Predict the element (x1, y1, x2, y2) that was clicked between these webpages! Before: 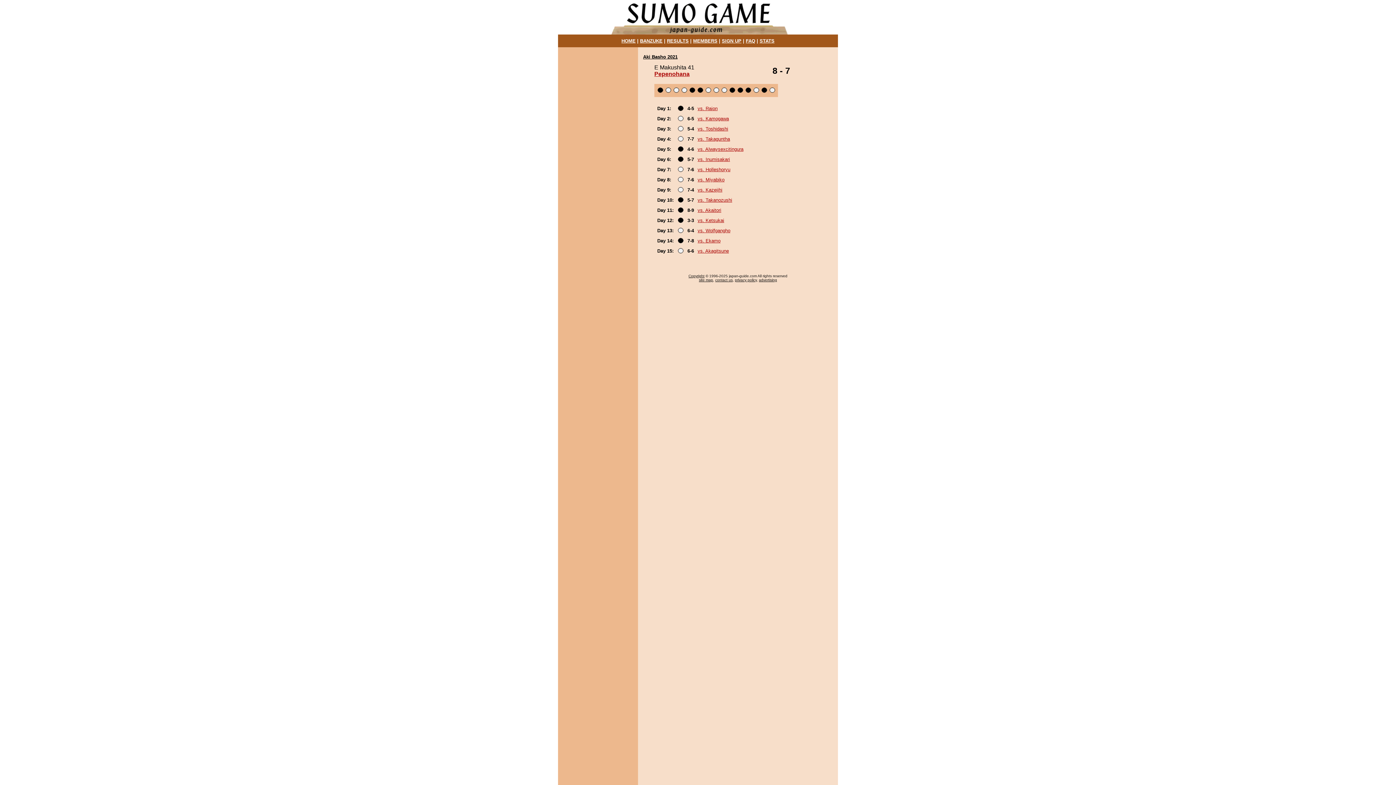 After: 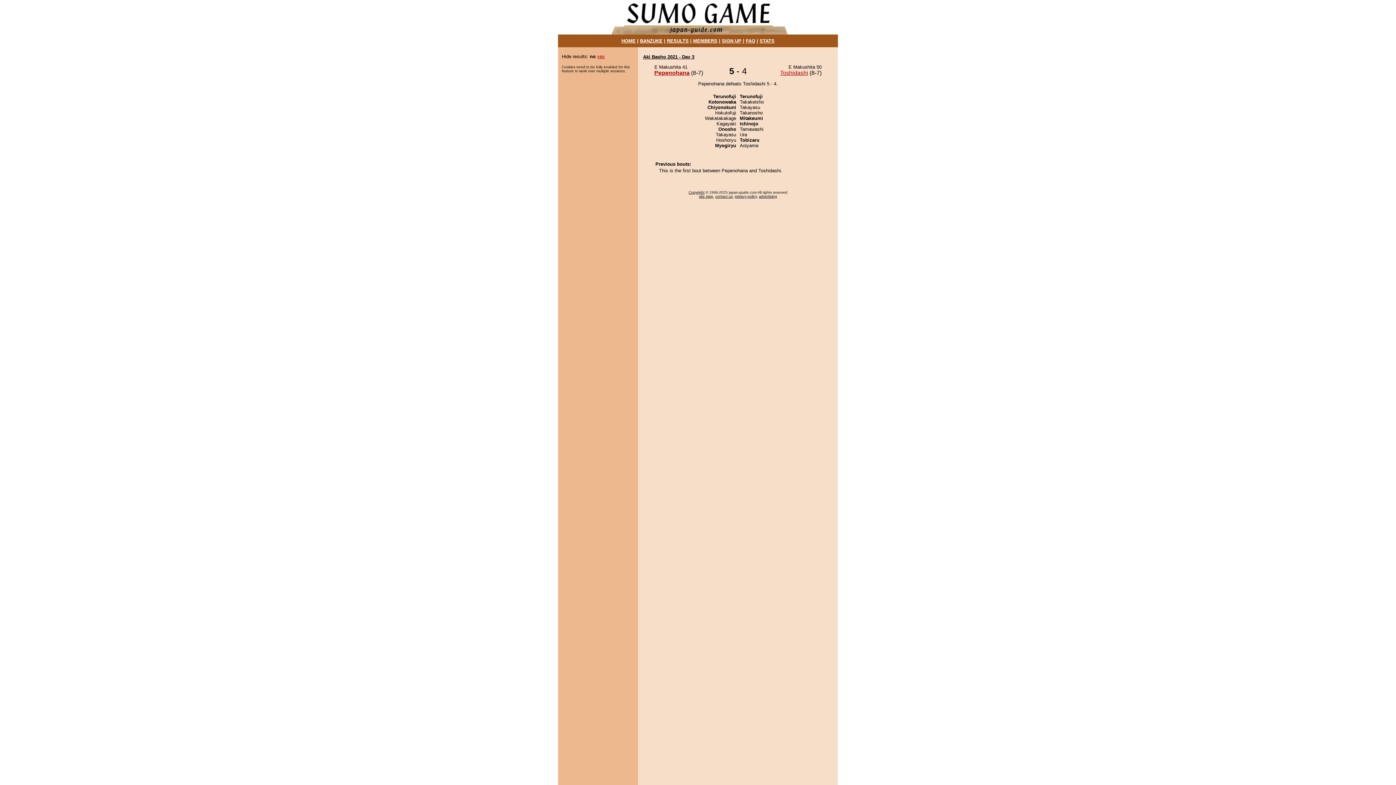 Action: bbox: (673, 88, 679, 94)